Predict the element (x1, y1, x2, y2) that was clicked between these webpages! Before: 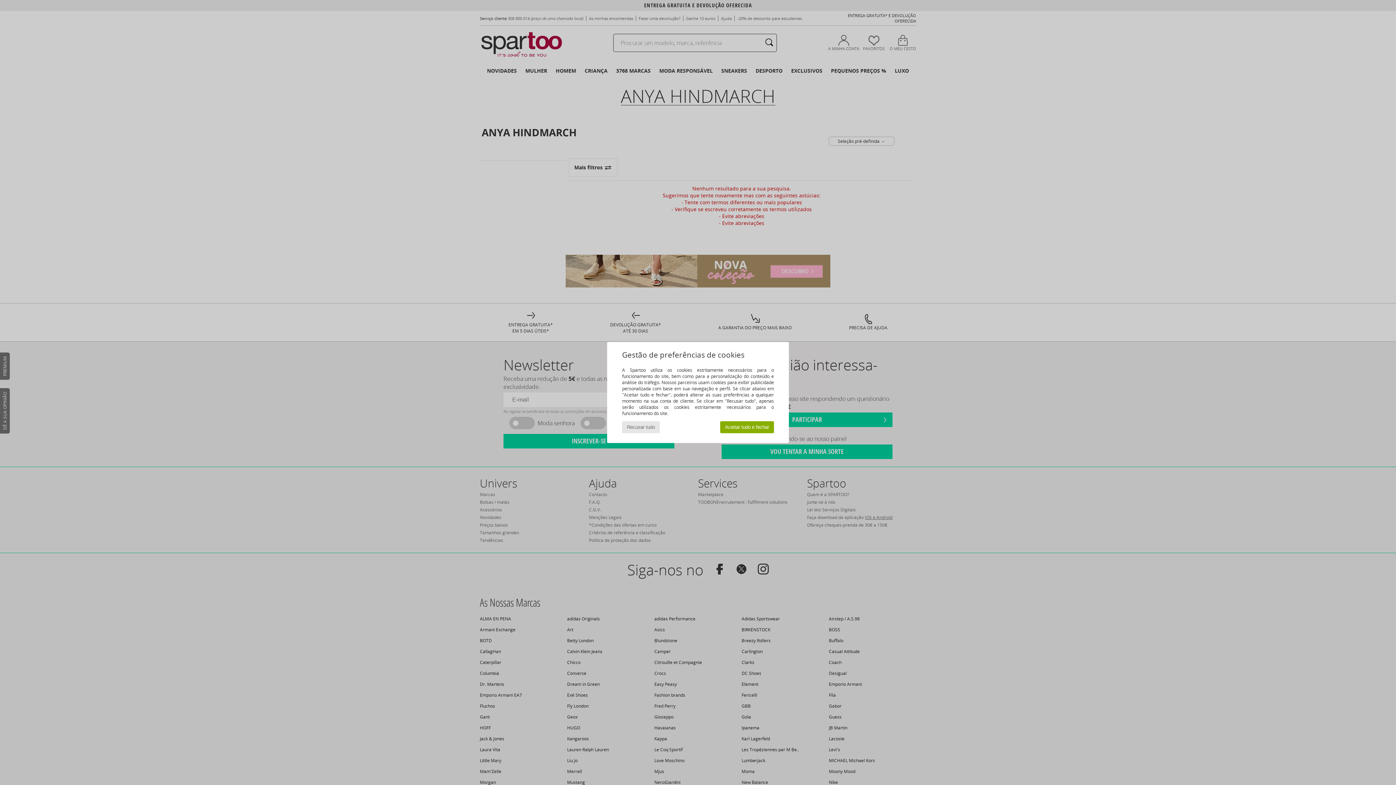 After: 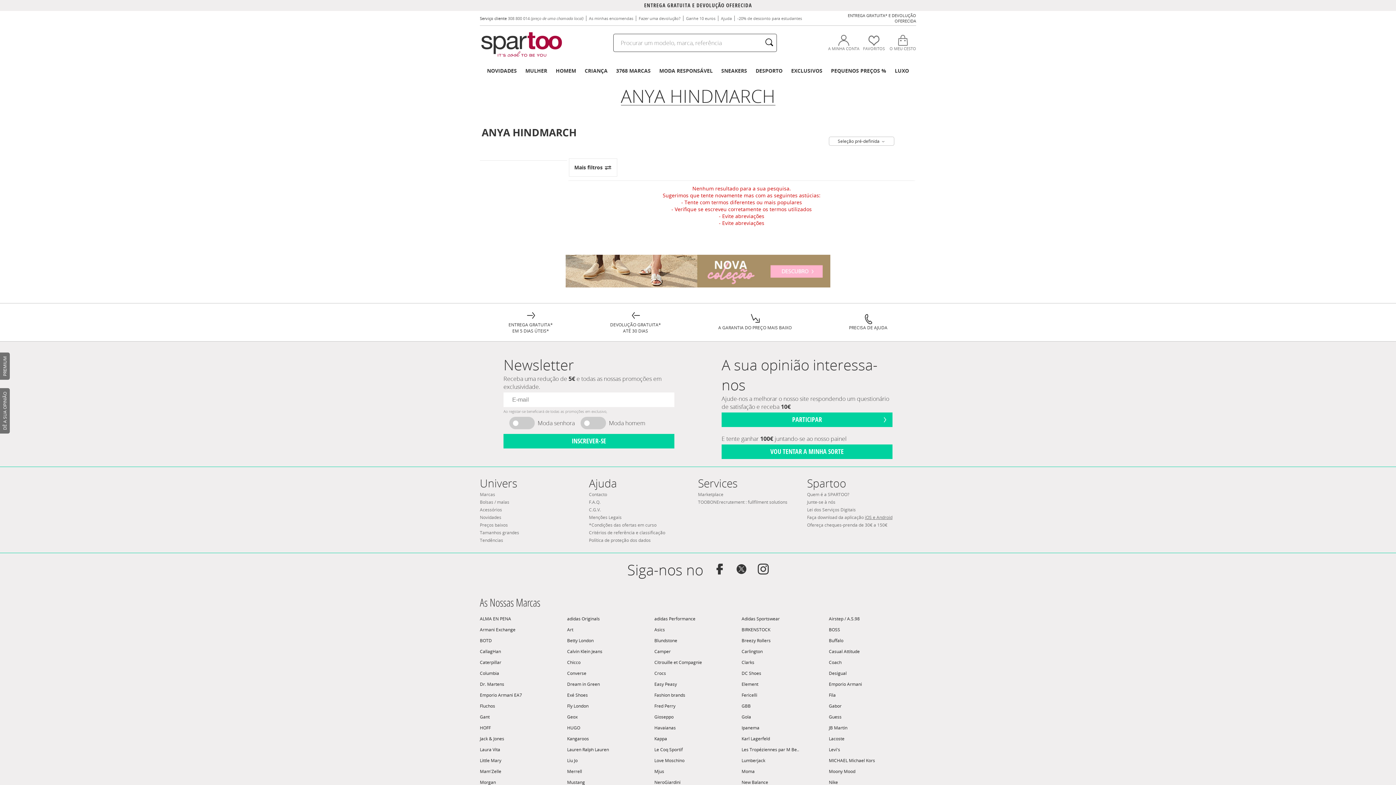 Action: bbox: (720, 421, 774, 433) label: Aceitar tudo e fechar